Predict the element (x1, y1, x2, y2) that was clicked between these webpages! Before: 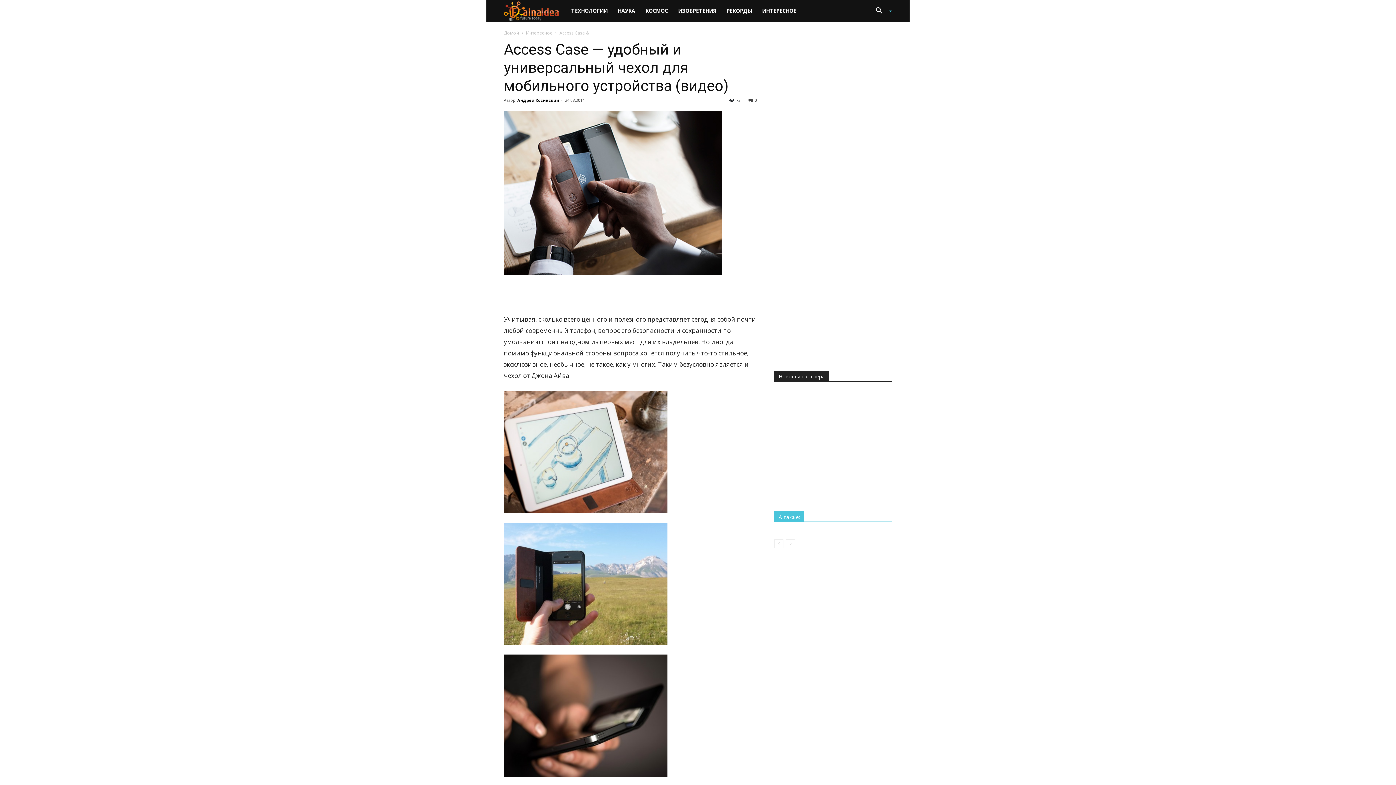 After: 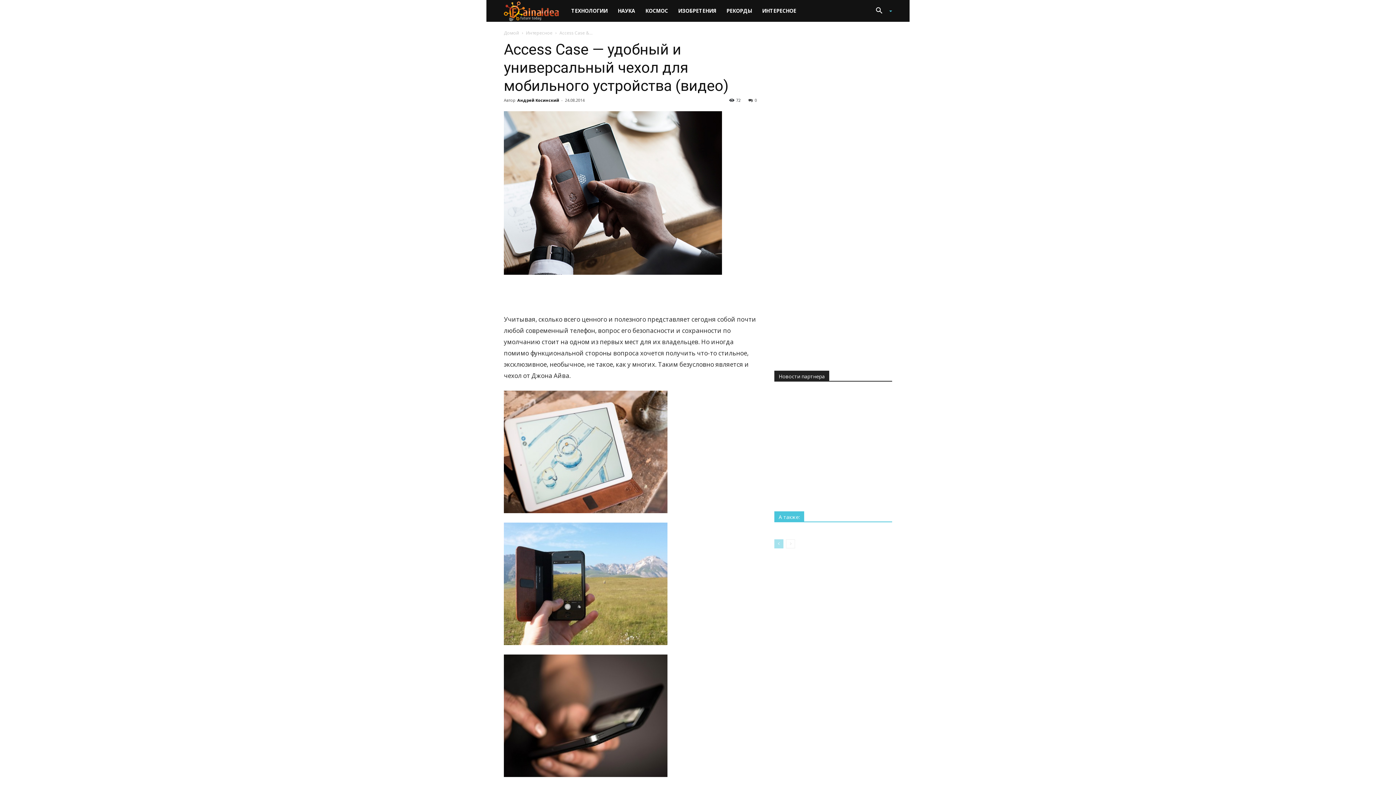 Action: bbox: (774, 539, 783, 548)